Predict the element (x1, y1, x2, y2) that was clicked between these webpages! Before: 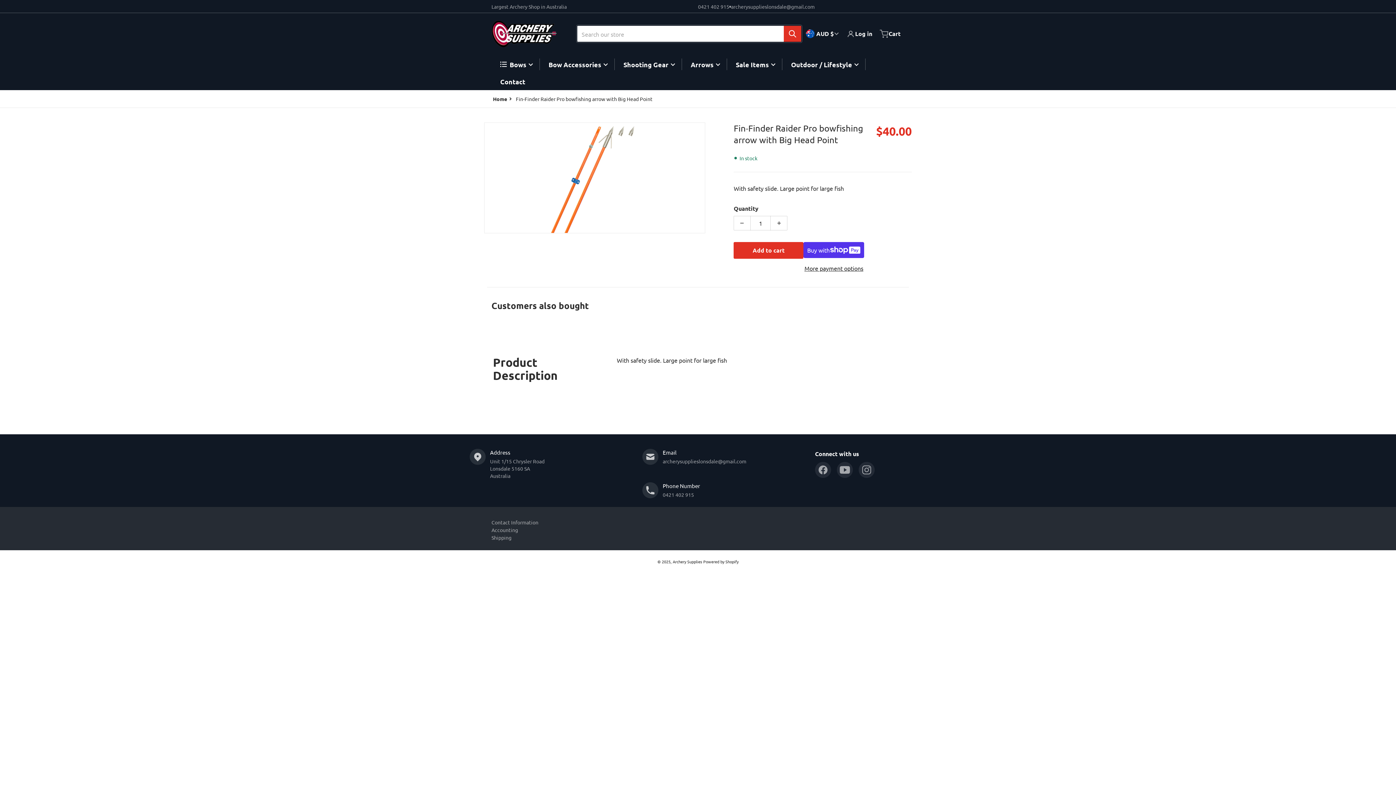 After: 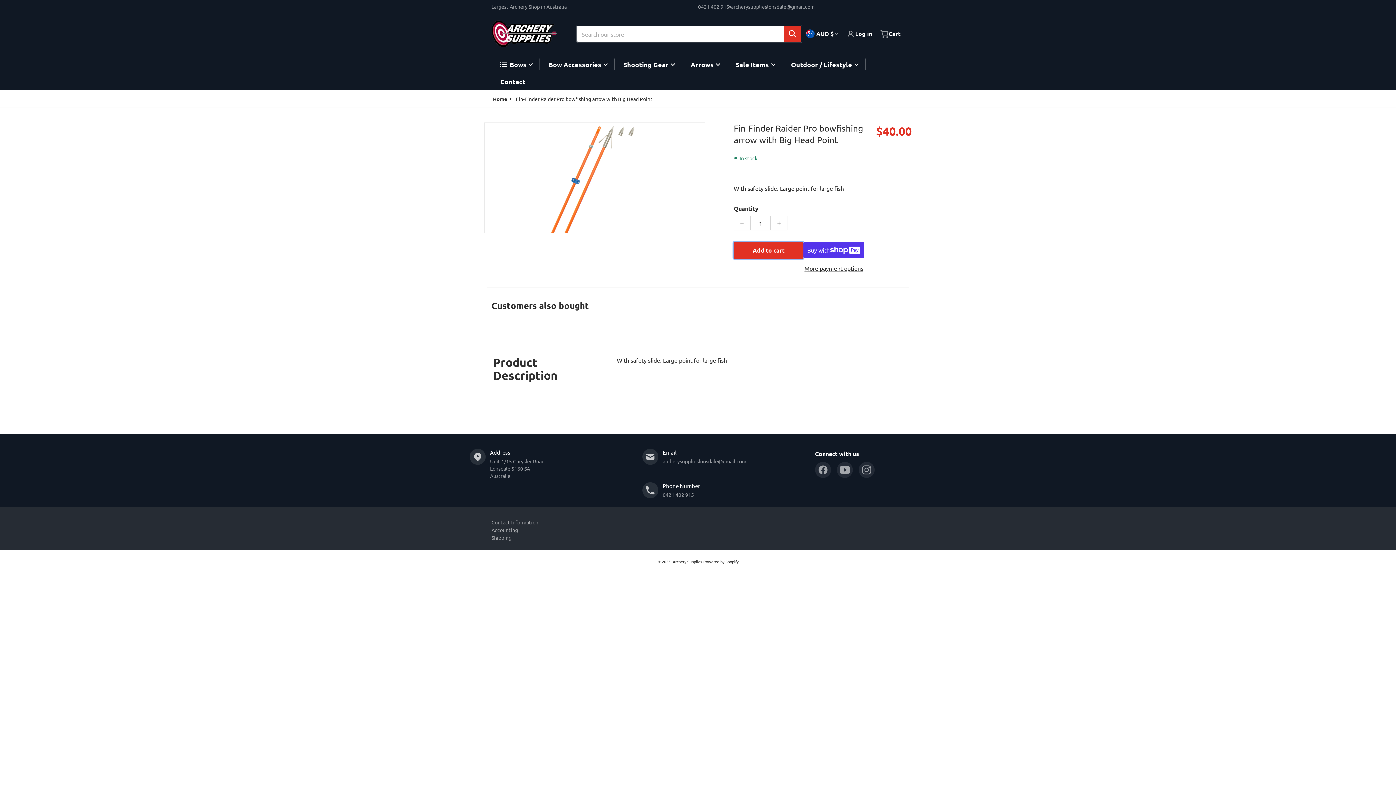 Action: label: Add to cart bbox: (733, 242, 803, 258)